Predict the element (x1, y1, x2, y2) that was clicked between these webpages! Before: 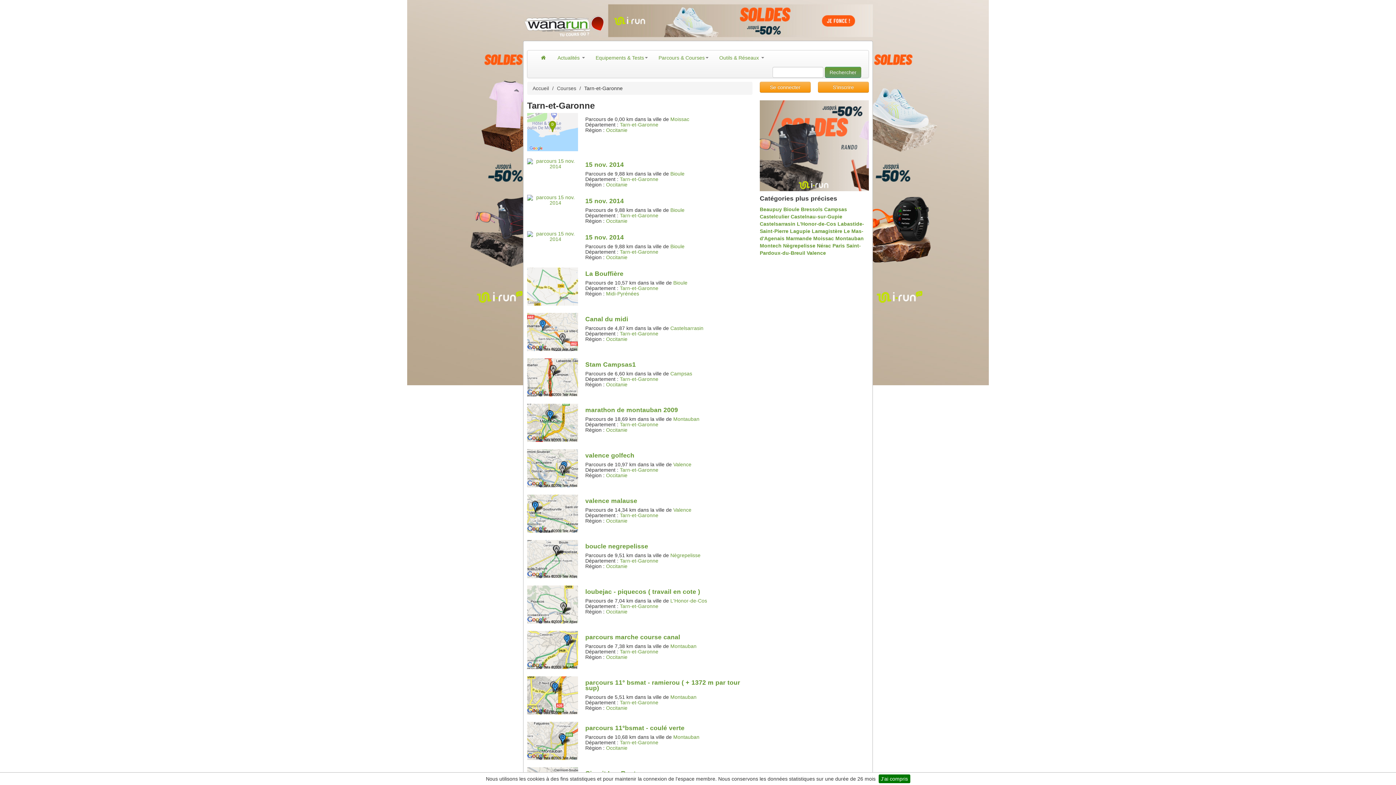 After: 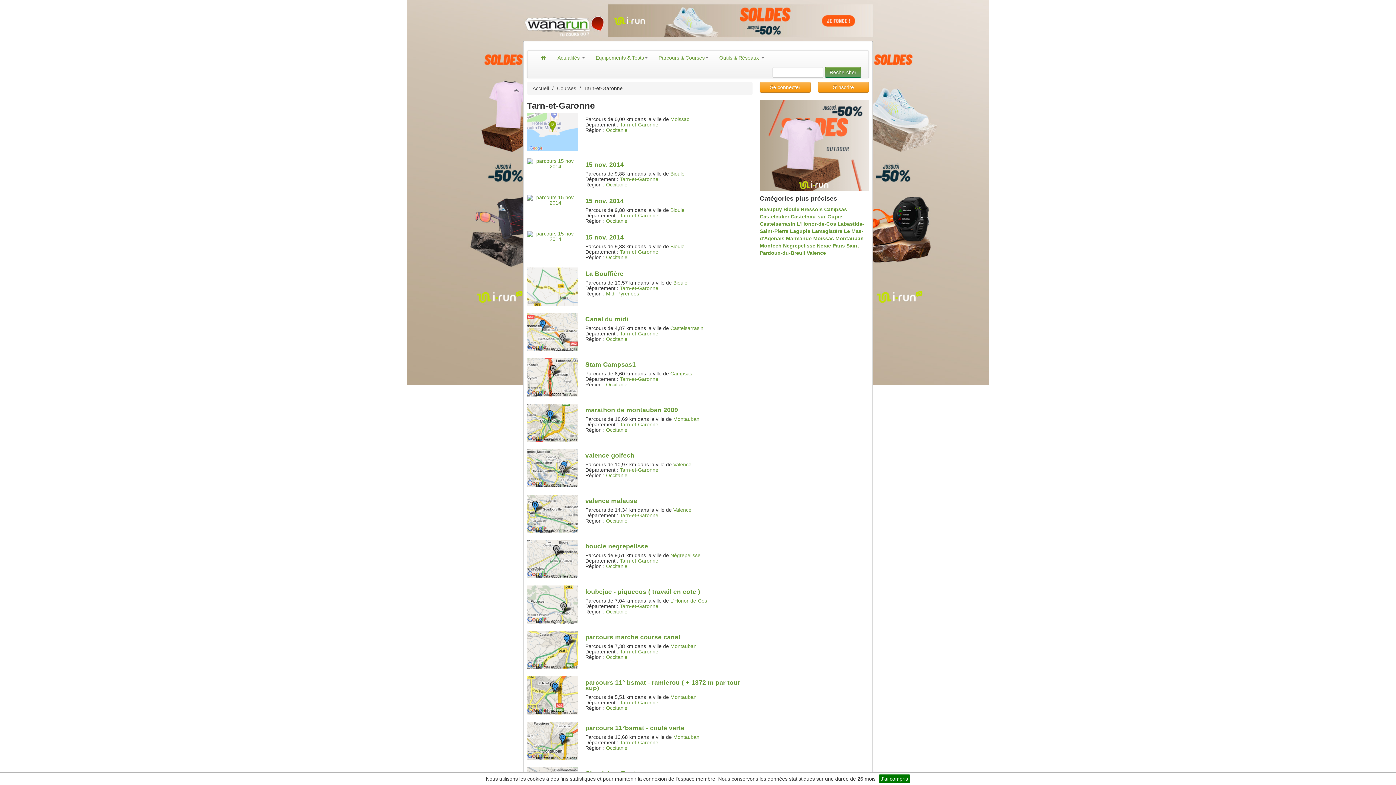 Action: bbox: (407, 12, 989, 18)